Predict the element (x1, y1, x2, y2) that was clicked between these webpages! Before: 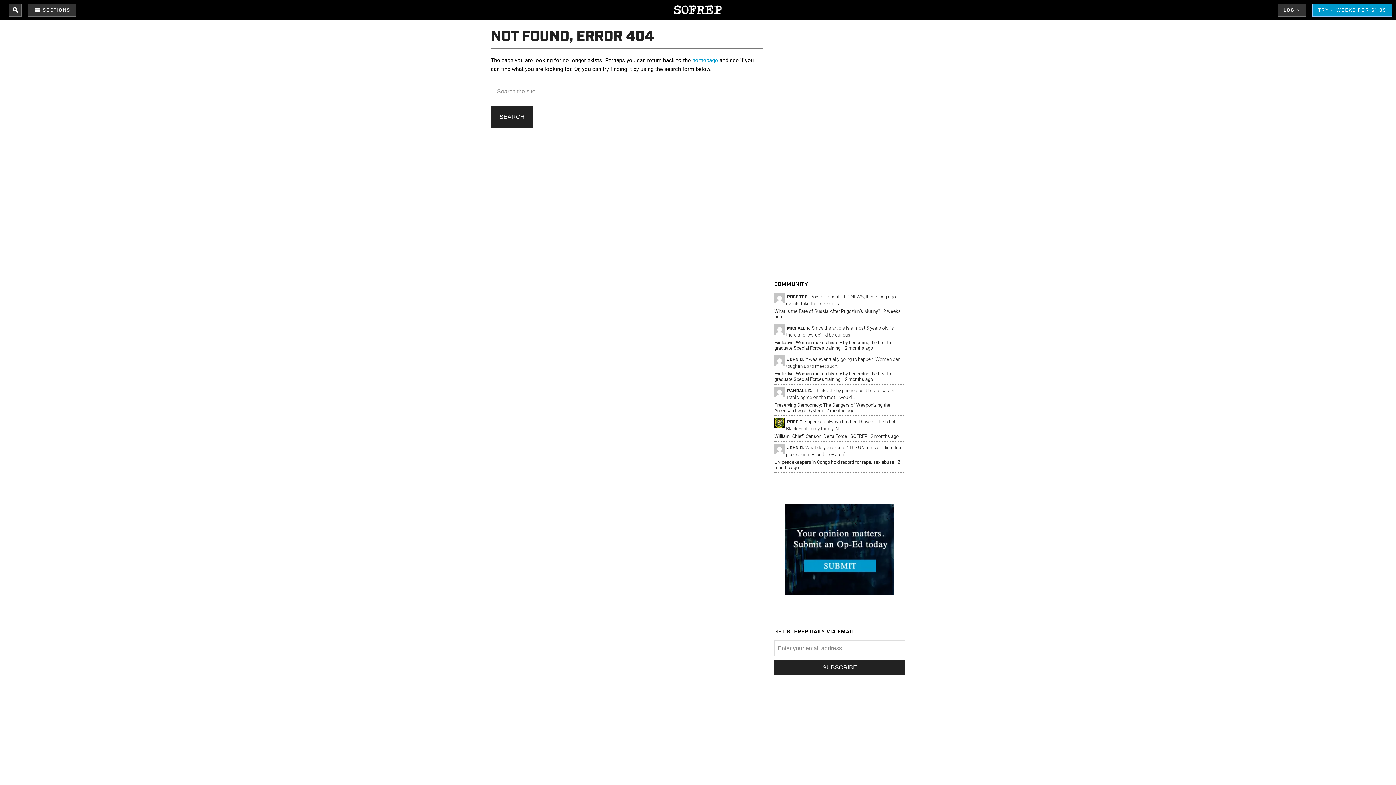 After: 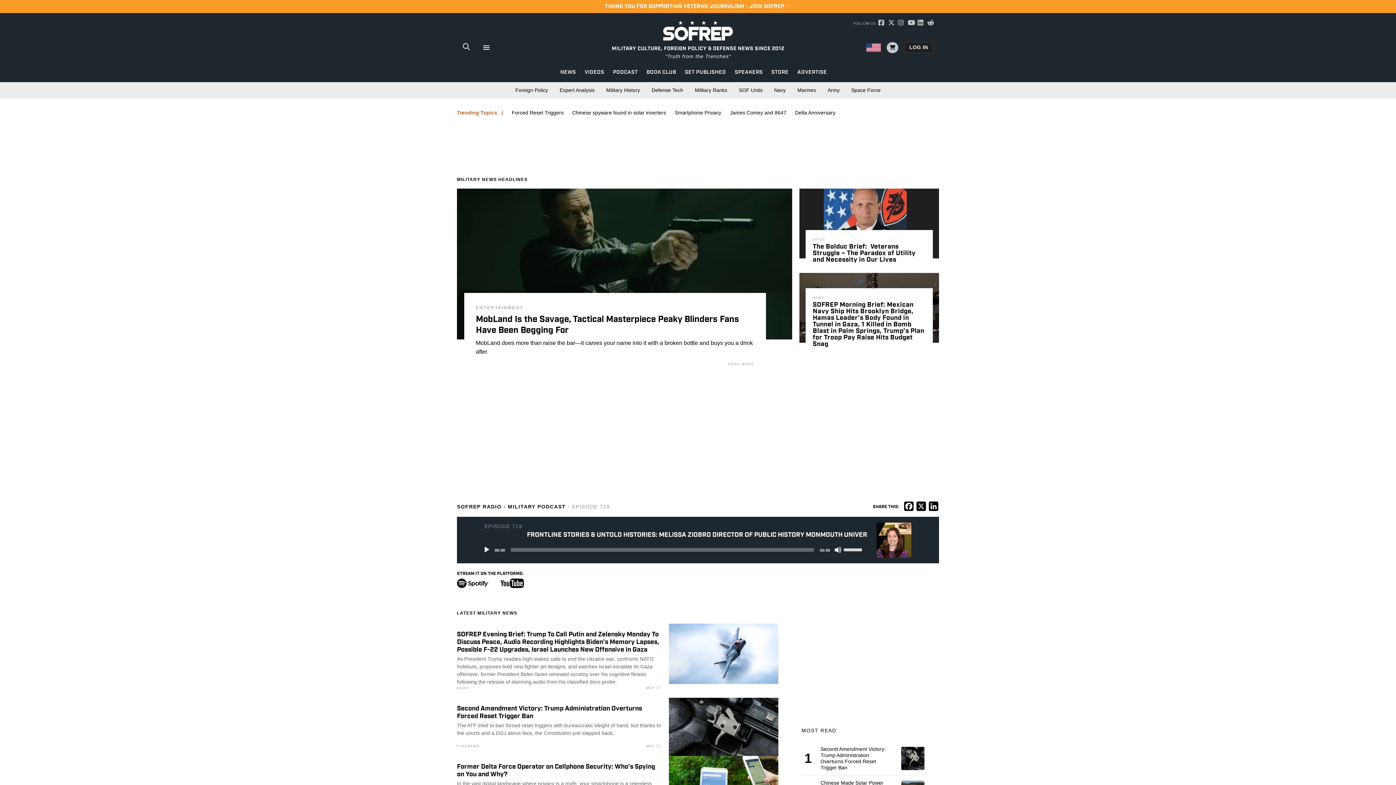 Action: label: homepage bbox: (692, 57, 718, 63)